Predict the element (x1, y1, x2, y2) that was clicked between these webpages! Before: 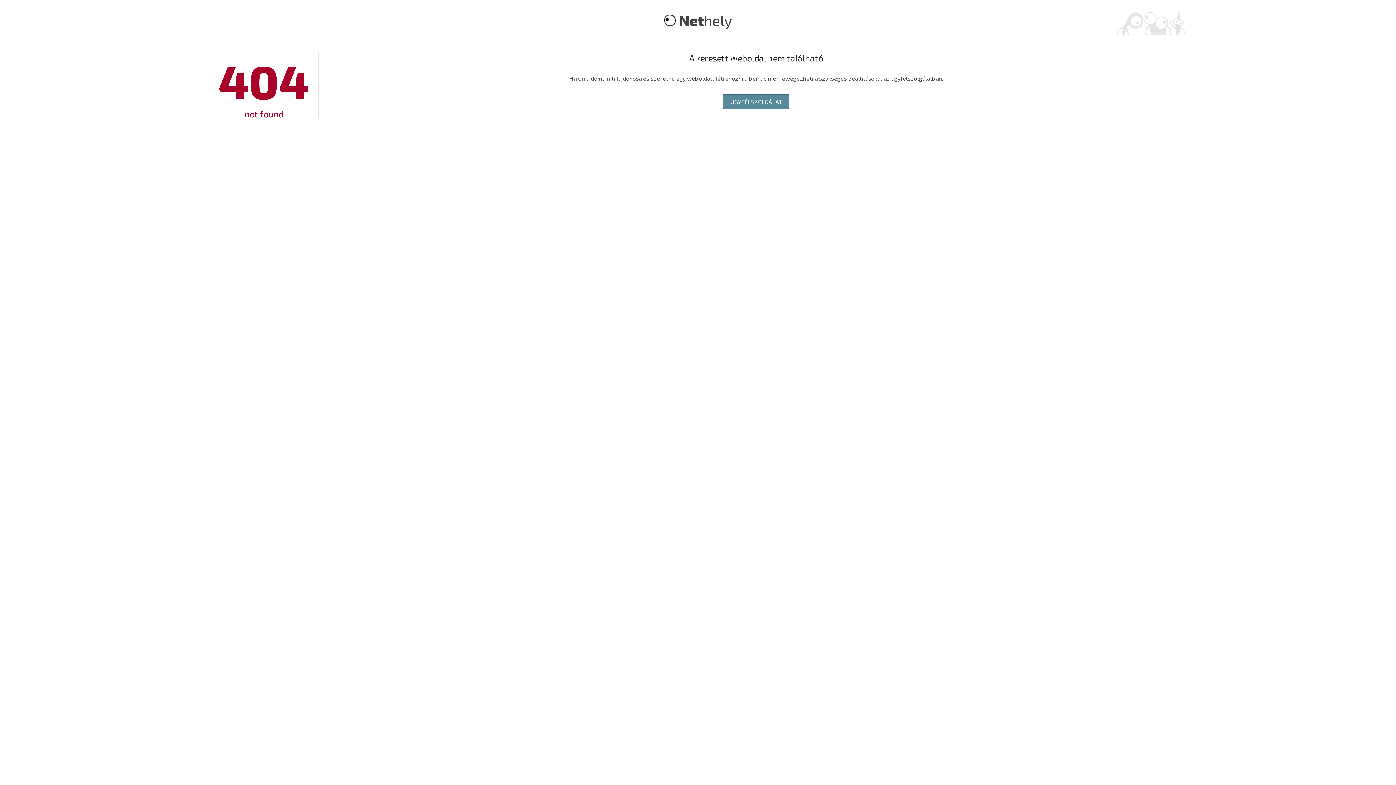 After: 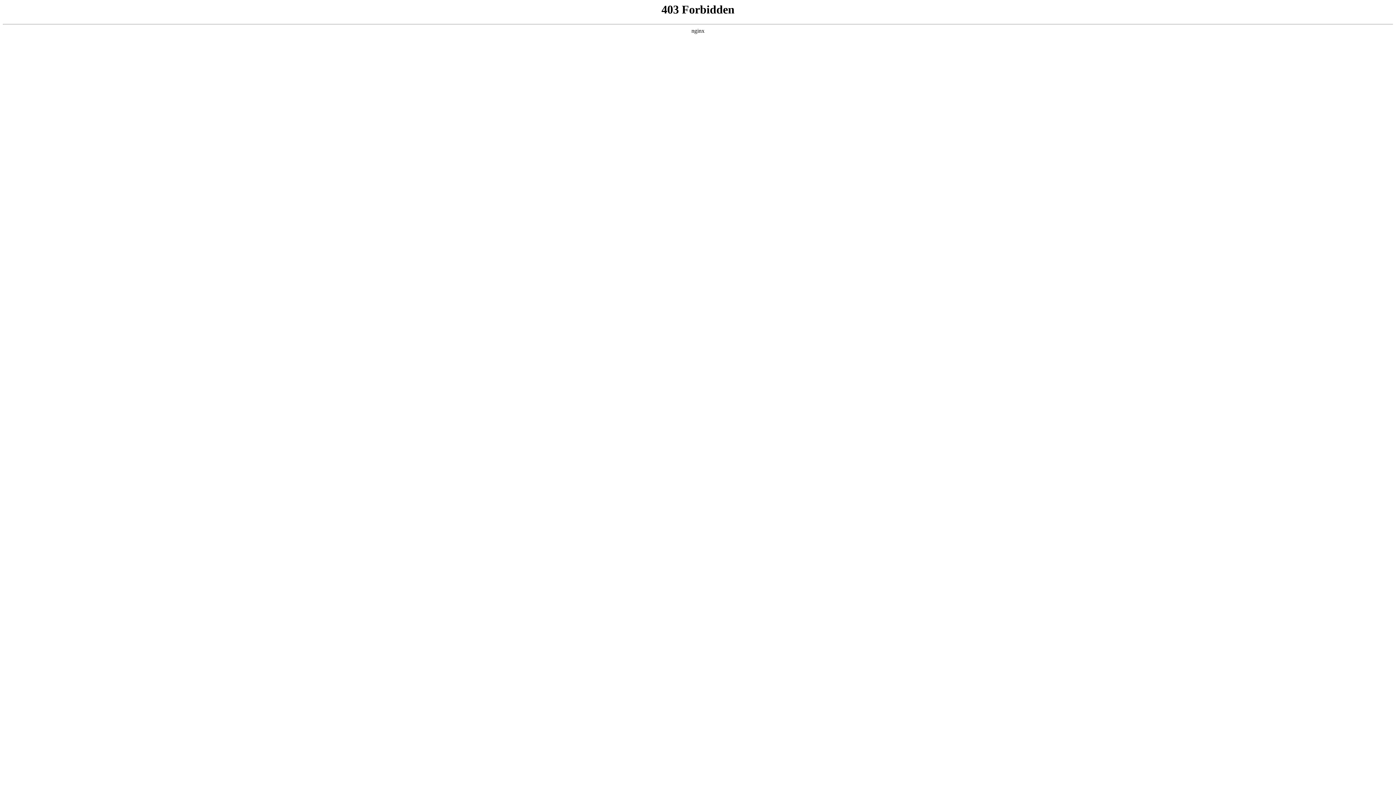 Action: label: Nethely bbox: (679, 11, 732, 29)